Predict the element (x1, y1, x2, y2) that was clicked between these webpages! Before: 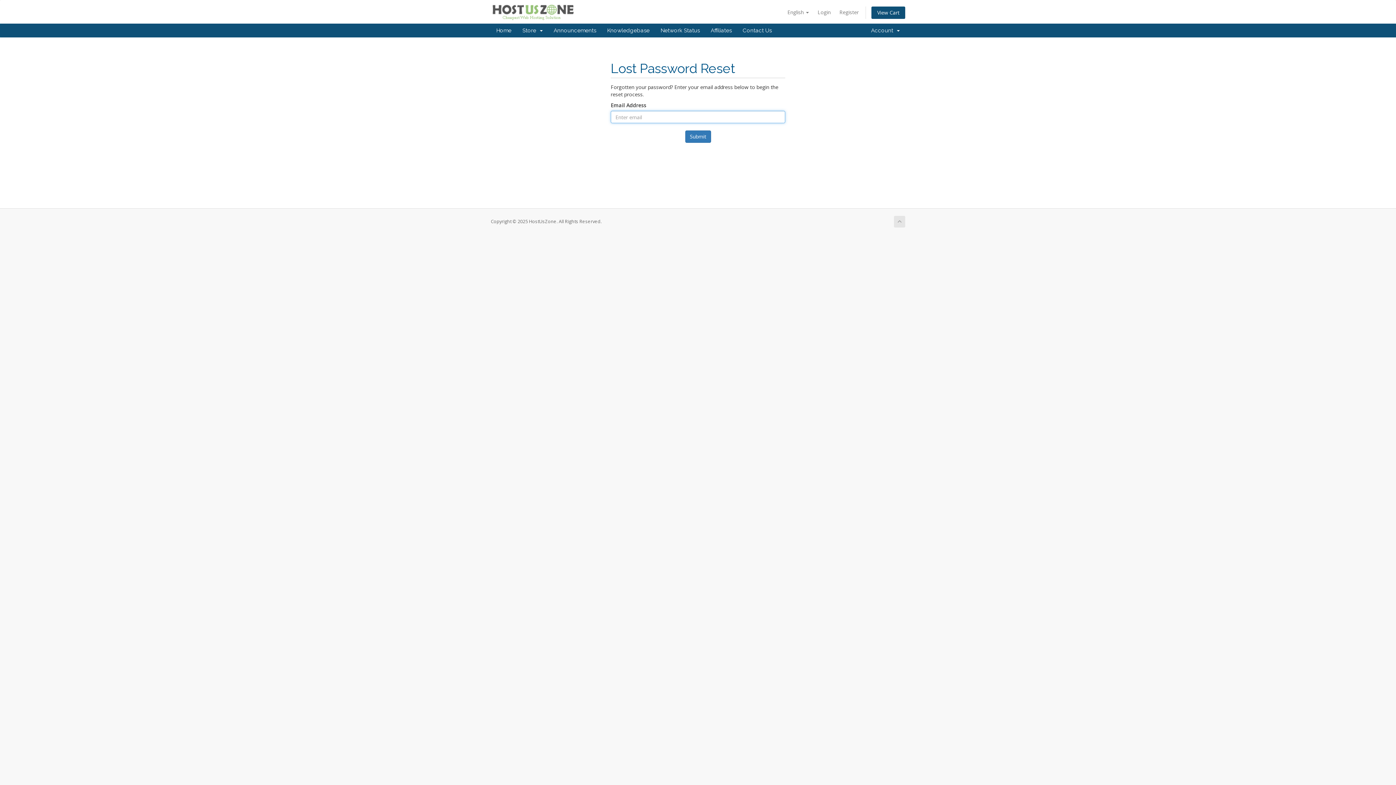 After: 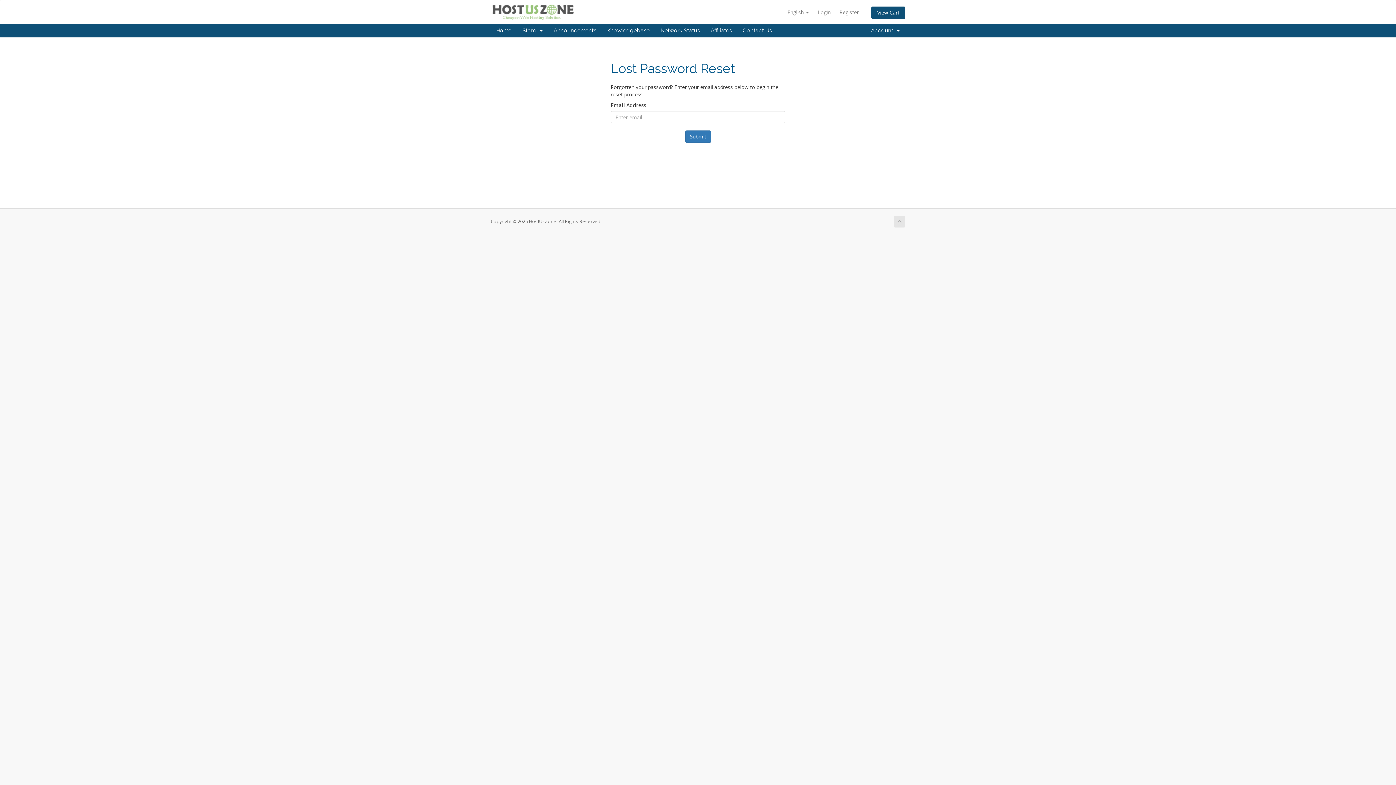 Action: bbox: (894, 216, 905, 227)